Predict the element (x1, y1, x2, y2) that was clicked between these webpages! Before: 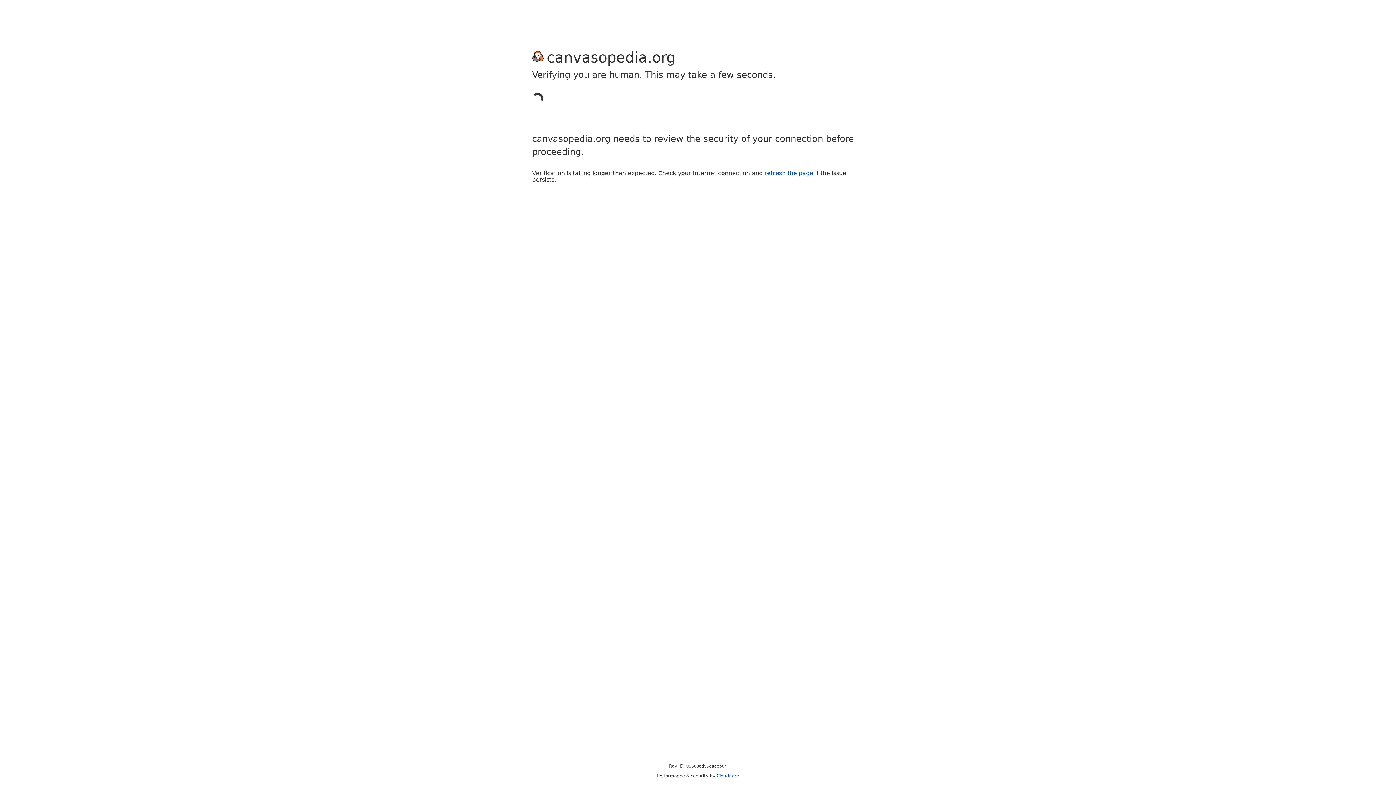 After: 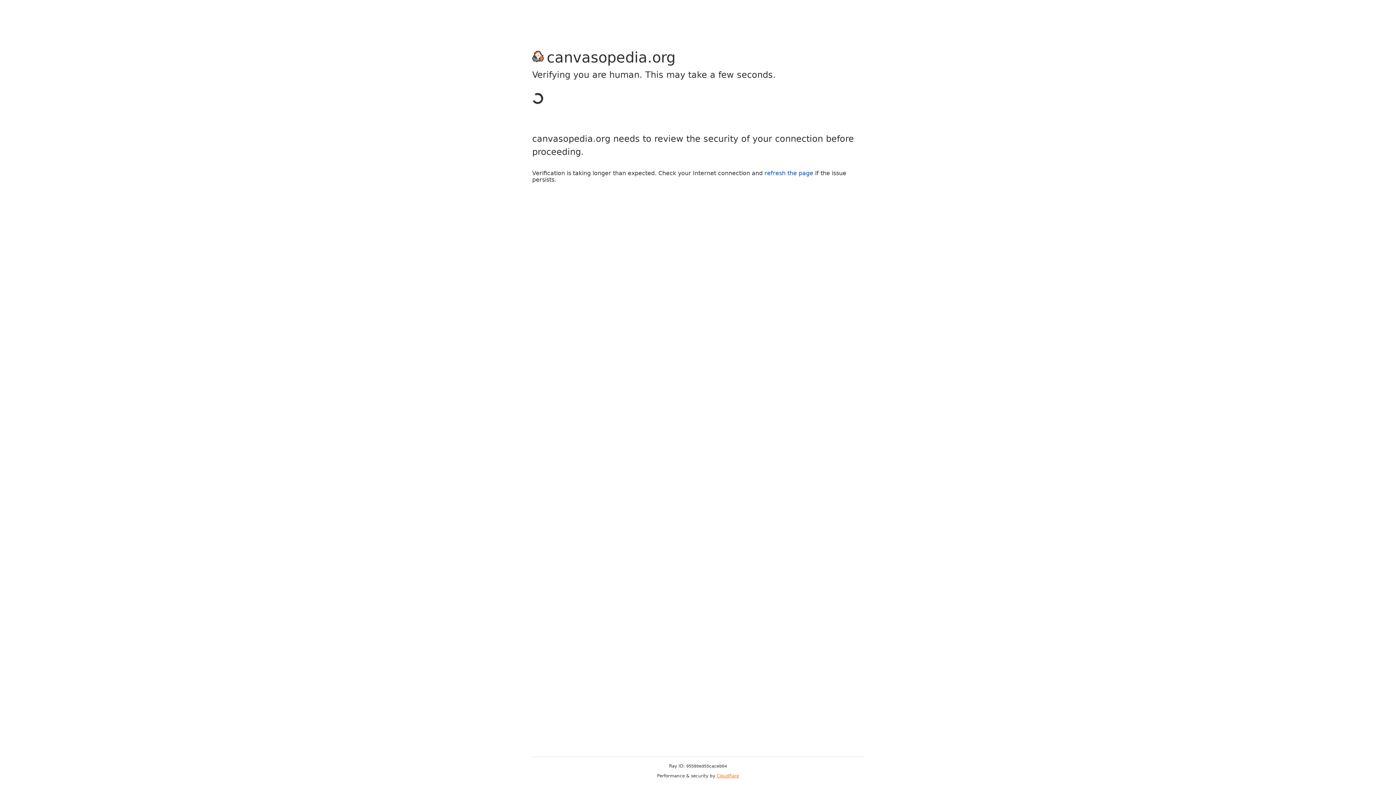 Action: bbox: (716, 773, 739, 778) label: Cloudflare